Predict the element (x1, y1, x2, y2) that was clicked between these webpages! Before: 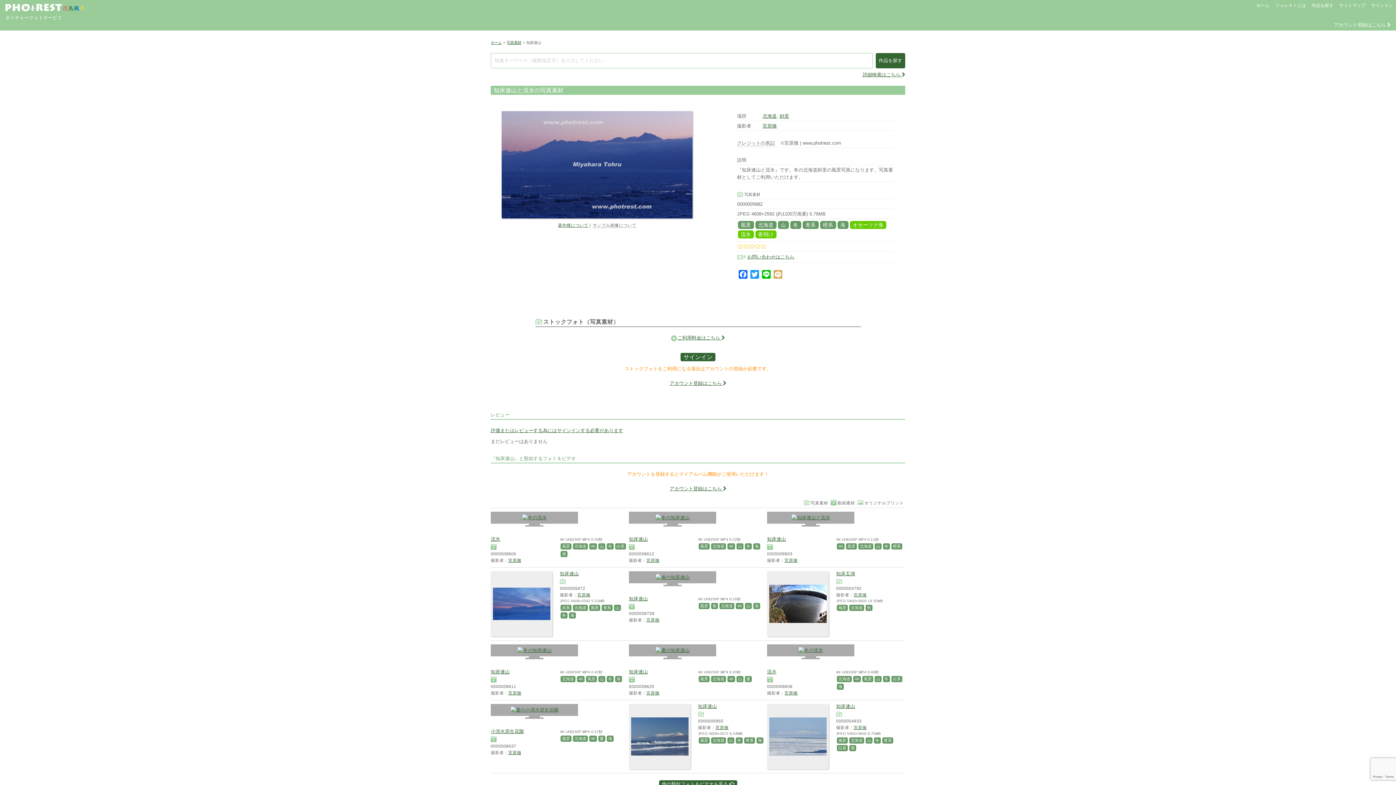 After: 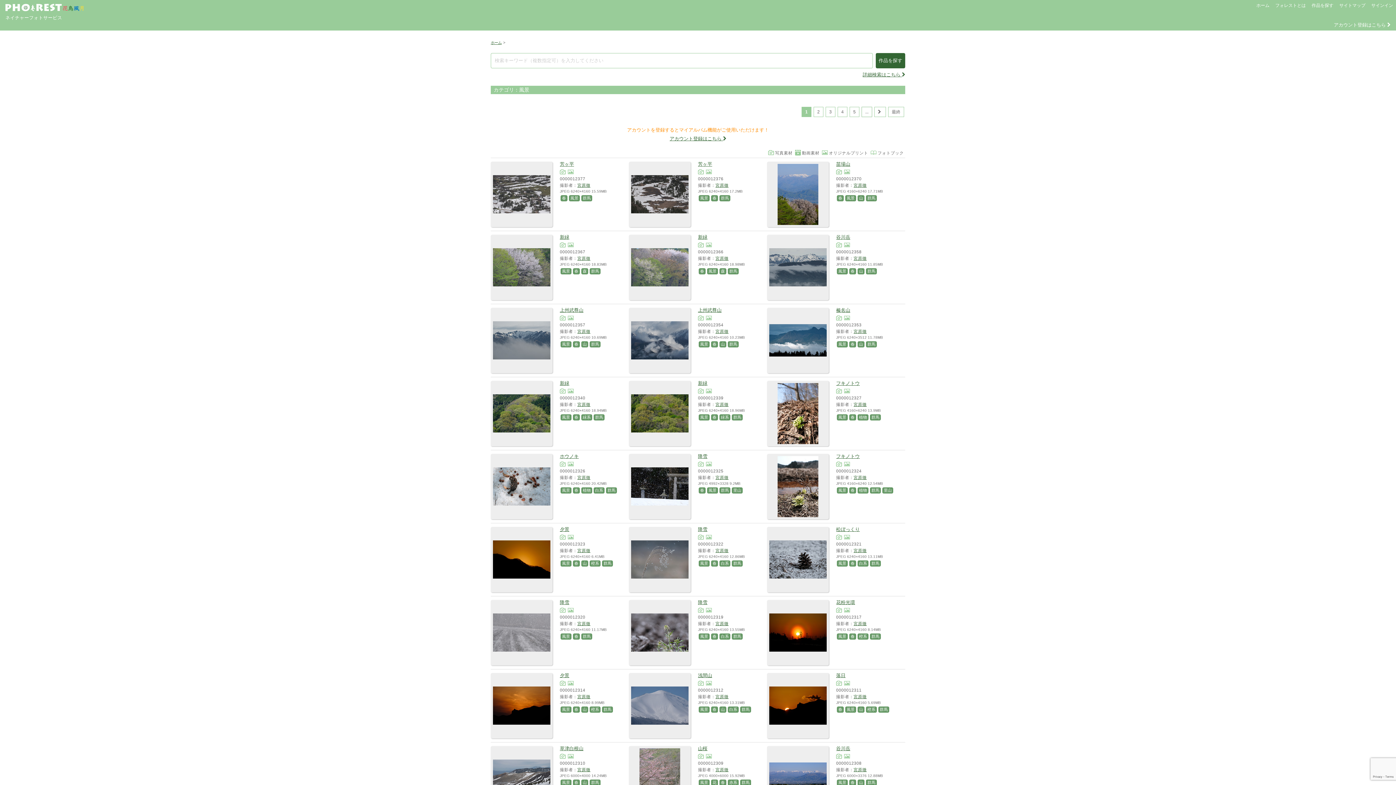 Action: bbox: (847, 544, 855, 548) label: 風景